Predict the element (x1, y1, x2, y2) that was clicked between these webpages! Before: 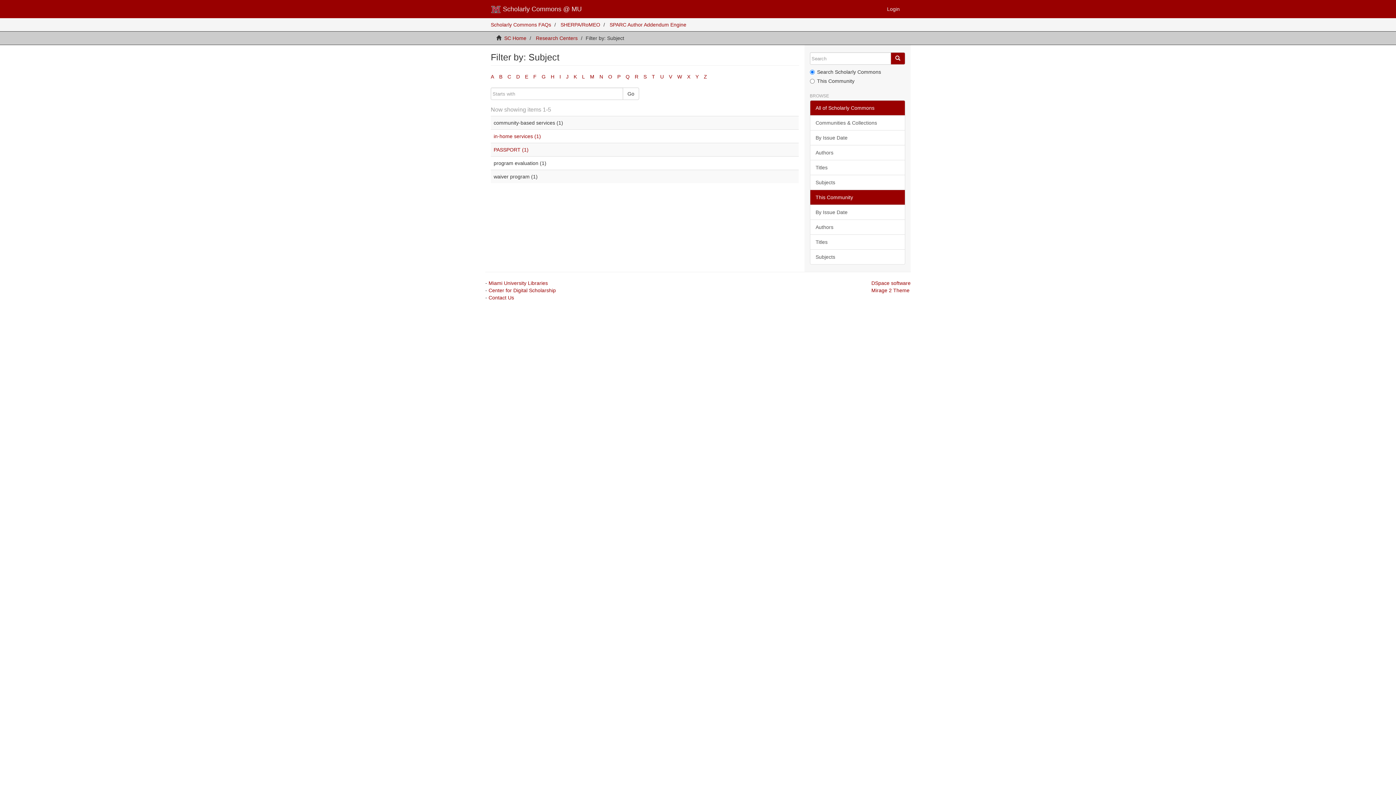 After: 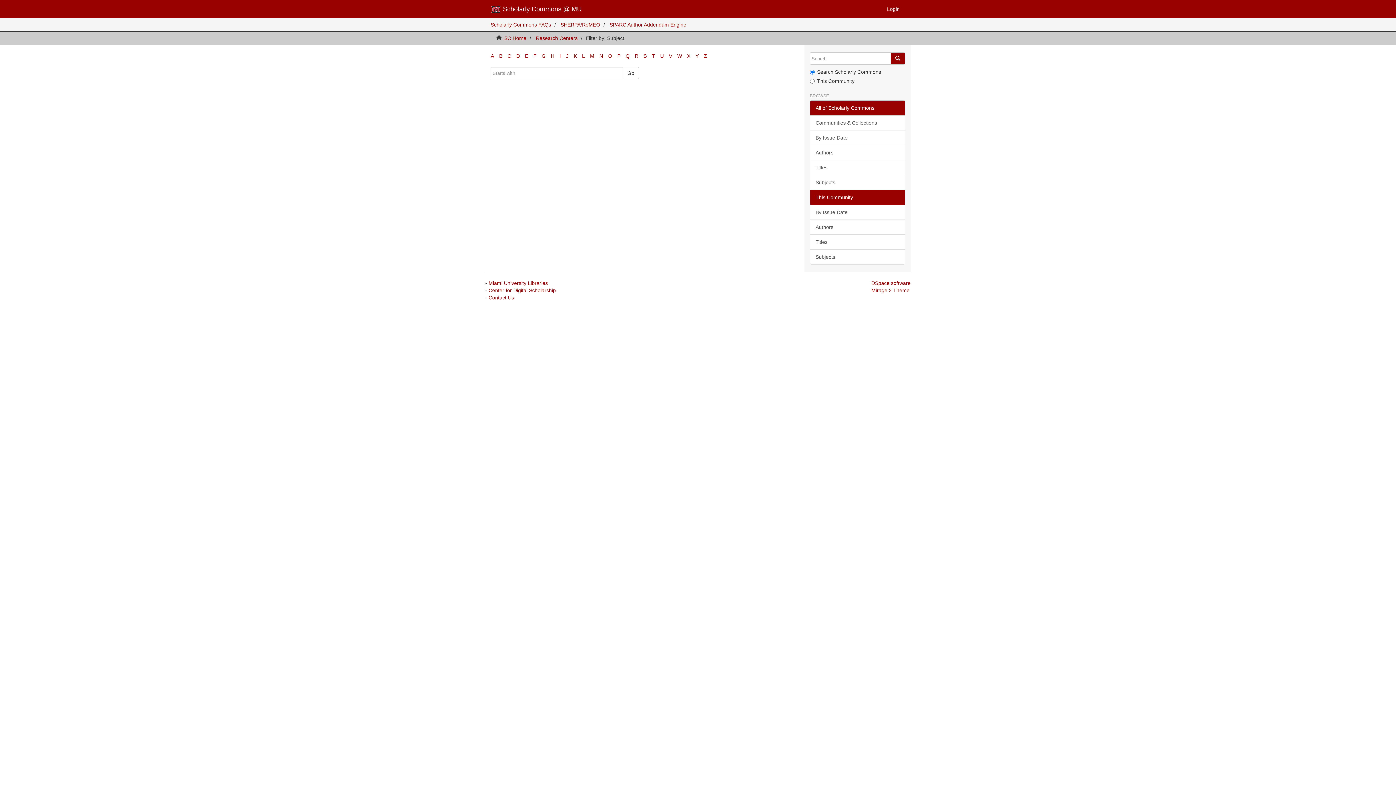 Action: bbox: (566, 73, 568, 79) label: J